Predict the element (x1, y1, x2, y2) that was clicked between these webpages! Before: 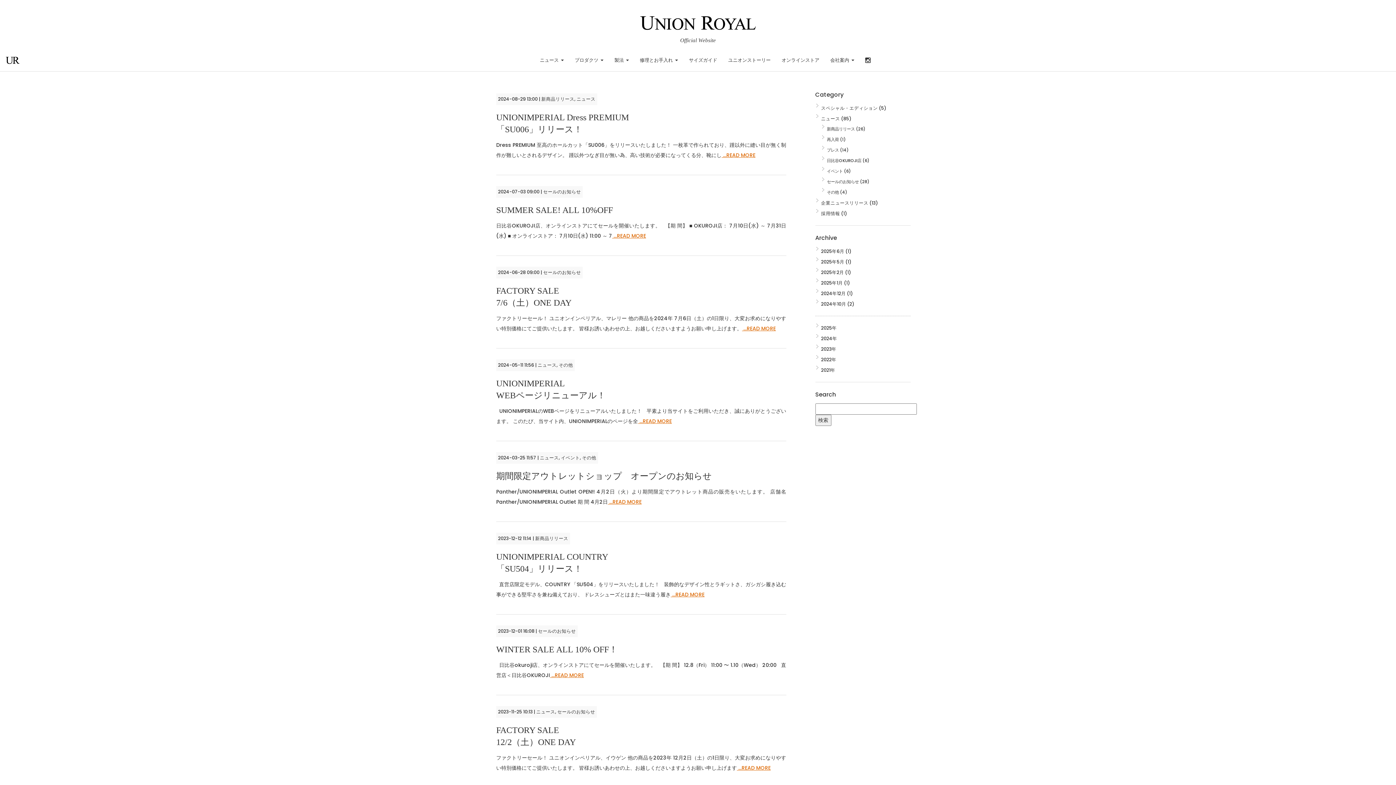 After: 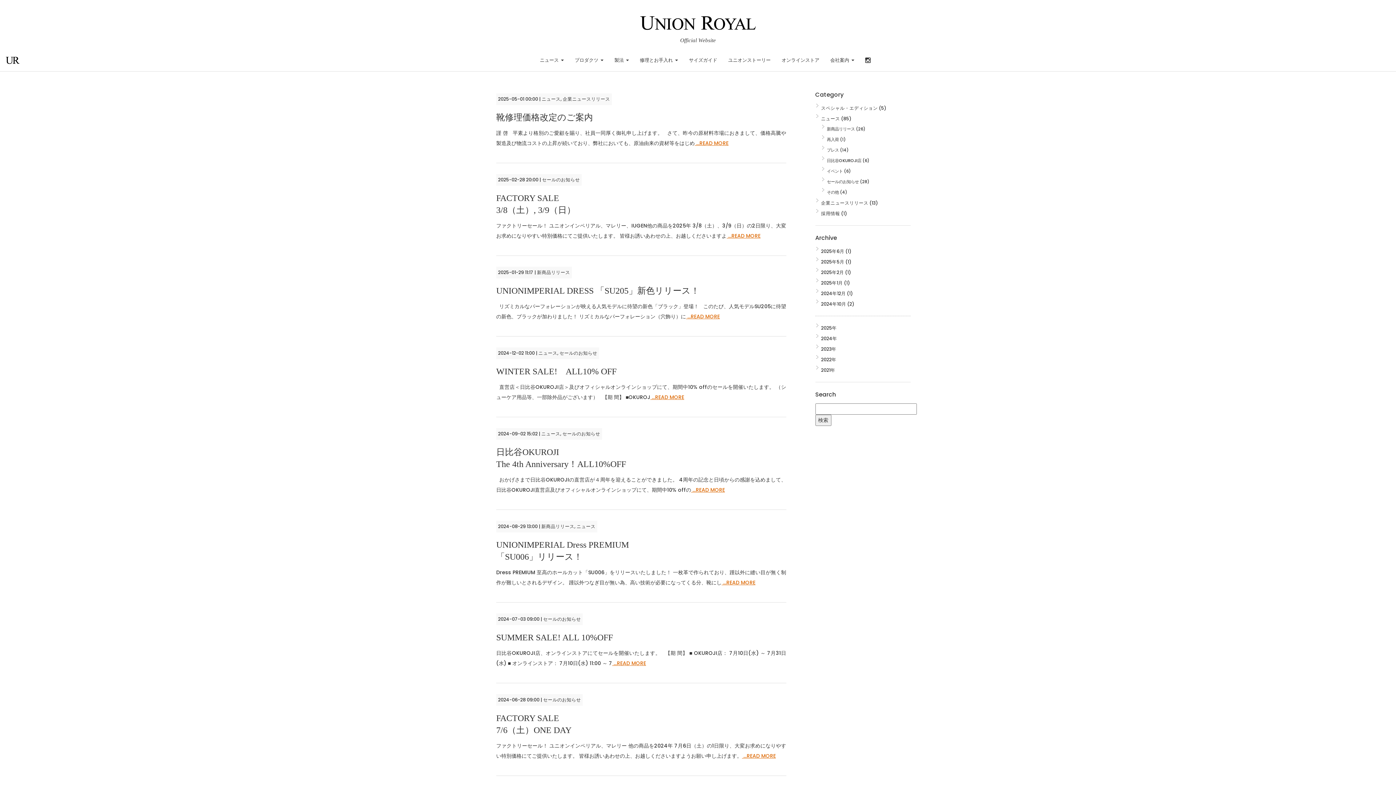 Action: bbox: (576, 95, 595, 102) label: ニュース